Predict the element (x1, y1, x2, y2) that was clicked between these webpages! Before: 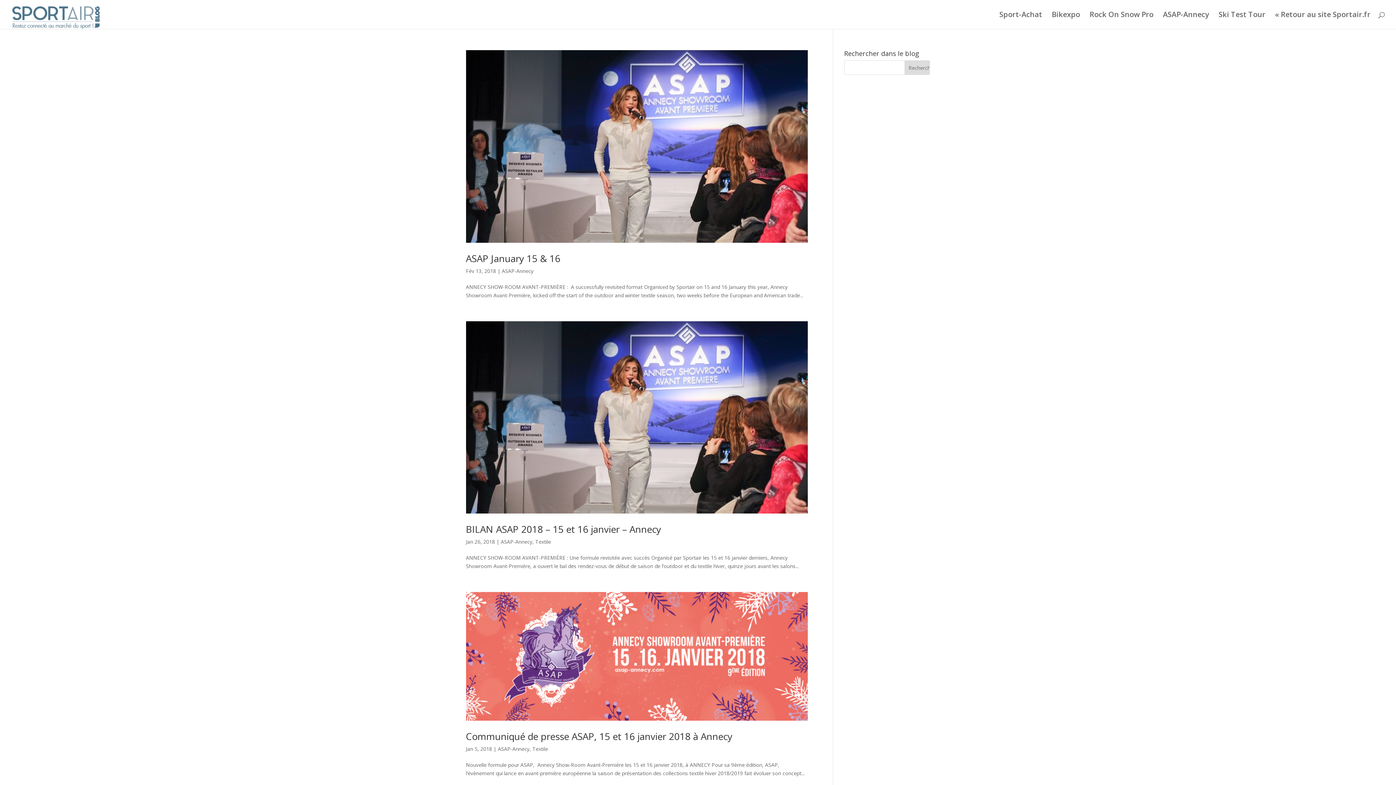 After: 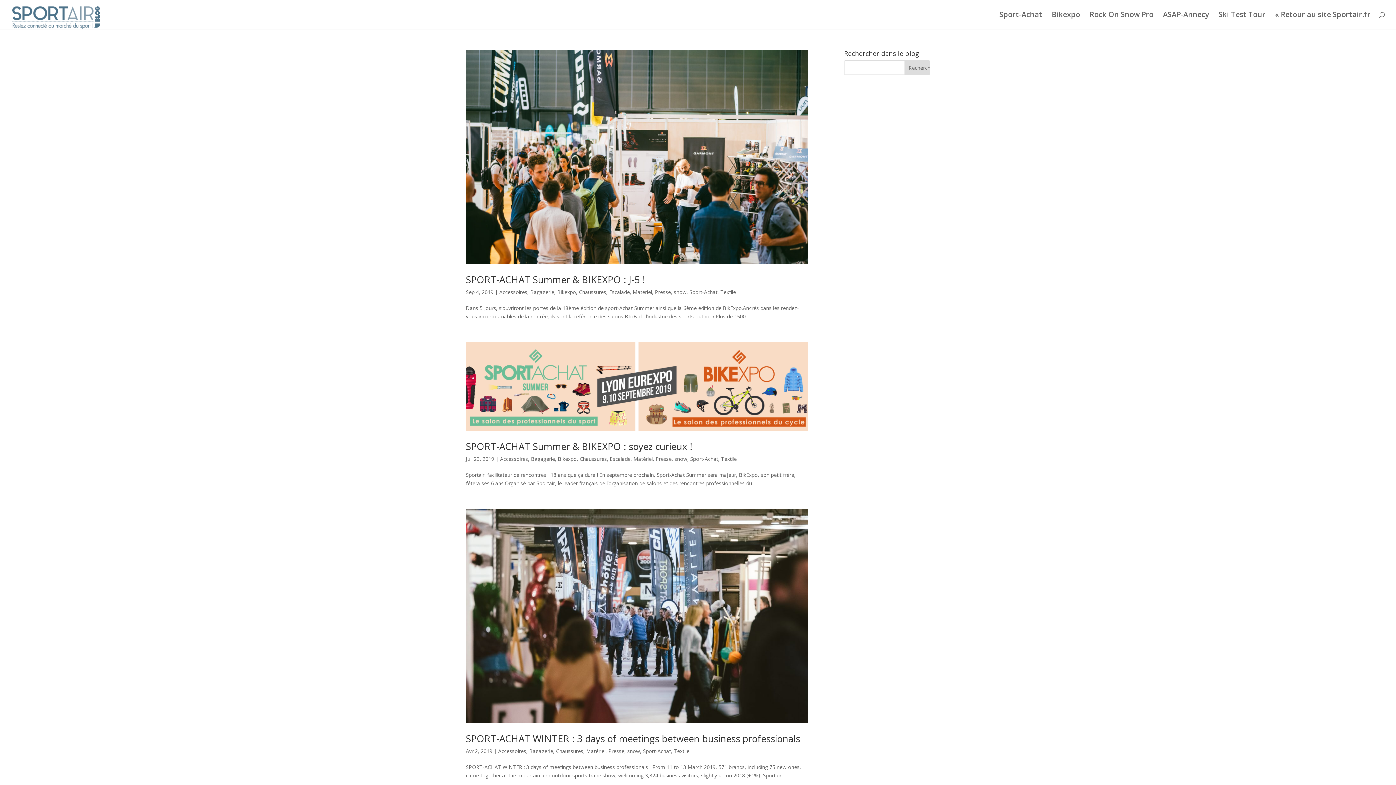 Action: label: Textile bbox: (535, 538, 551, 545)